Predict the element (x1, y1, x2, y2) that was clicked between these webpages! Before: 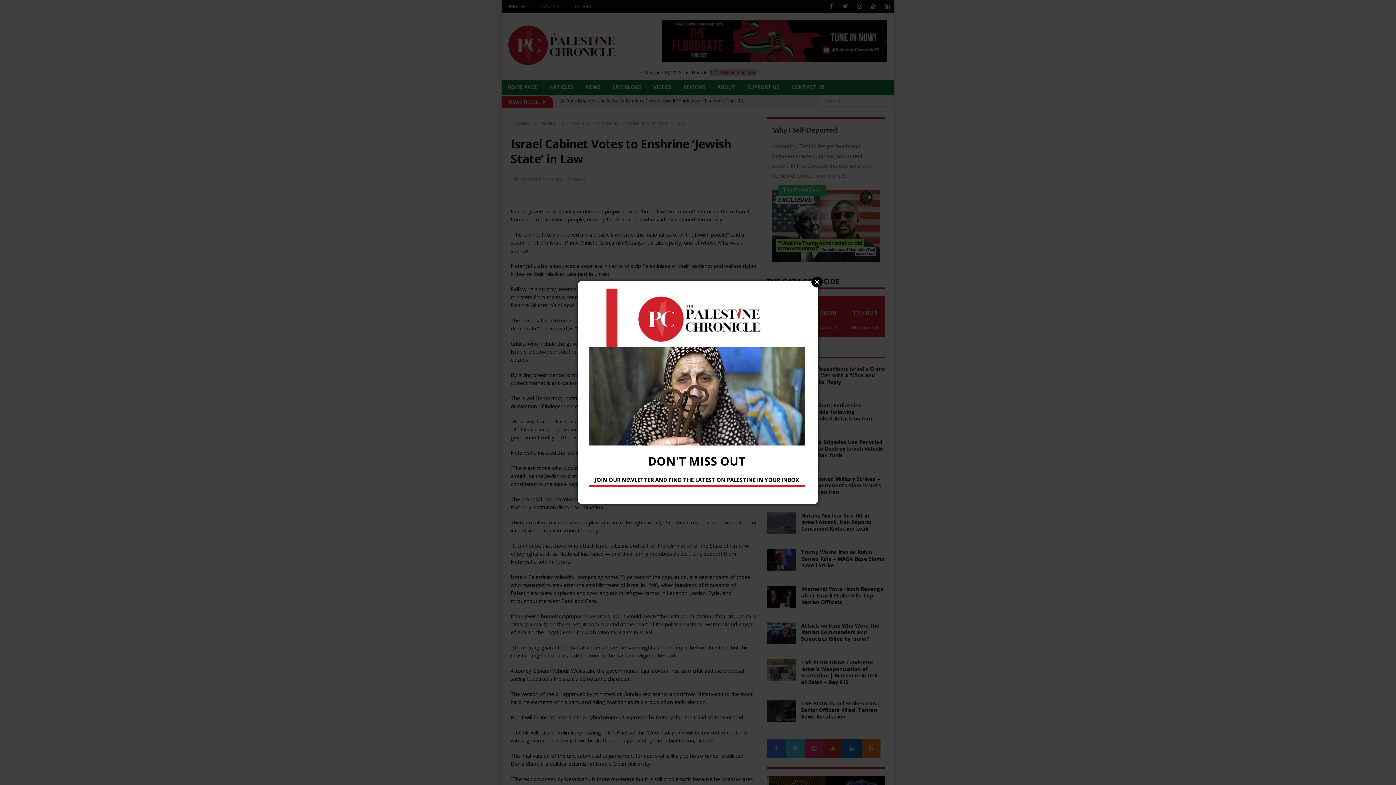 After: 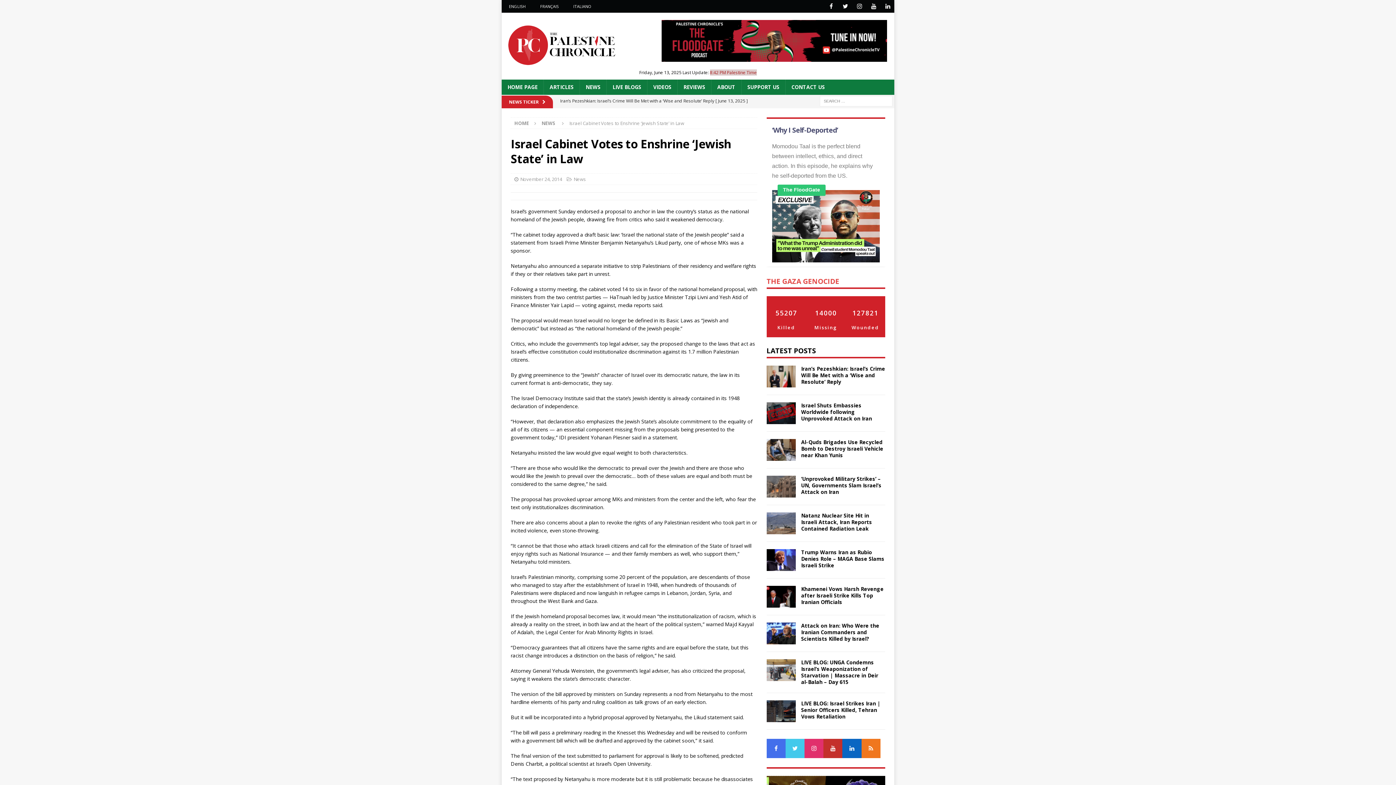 Action: label: Close bbox: (811, 276, 822, 287)